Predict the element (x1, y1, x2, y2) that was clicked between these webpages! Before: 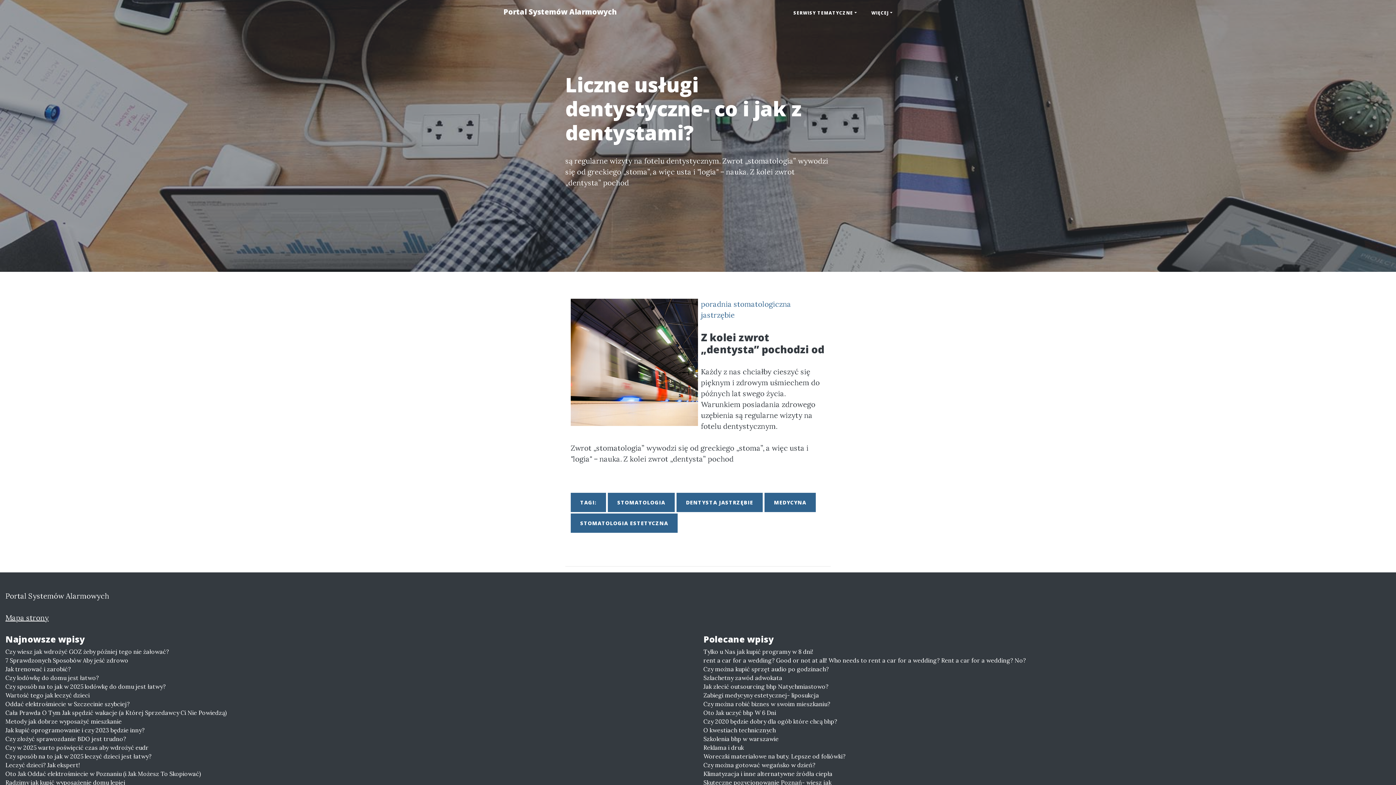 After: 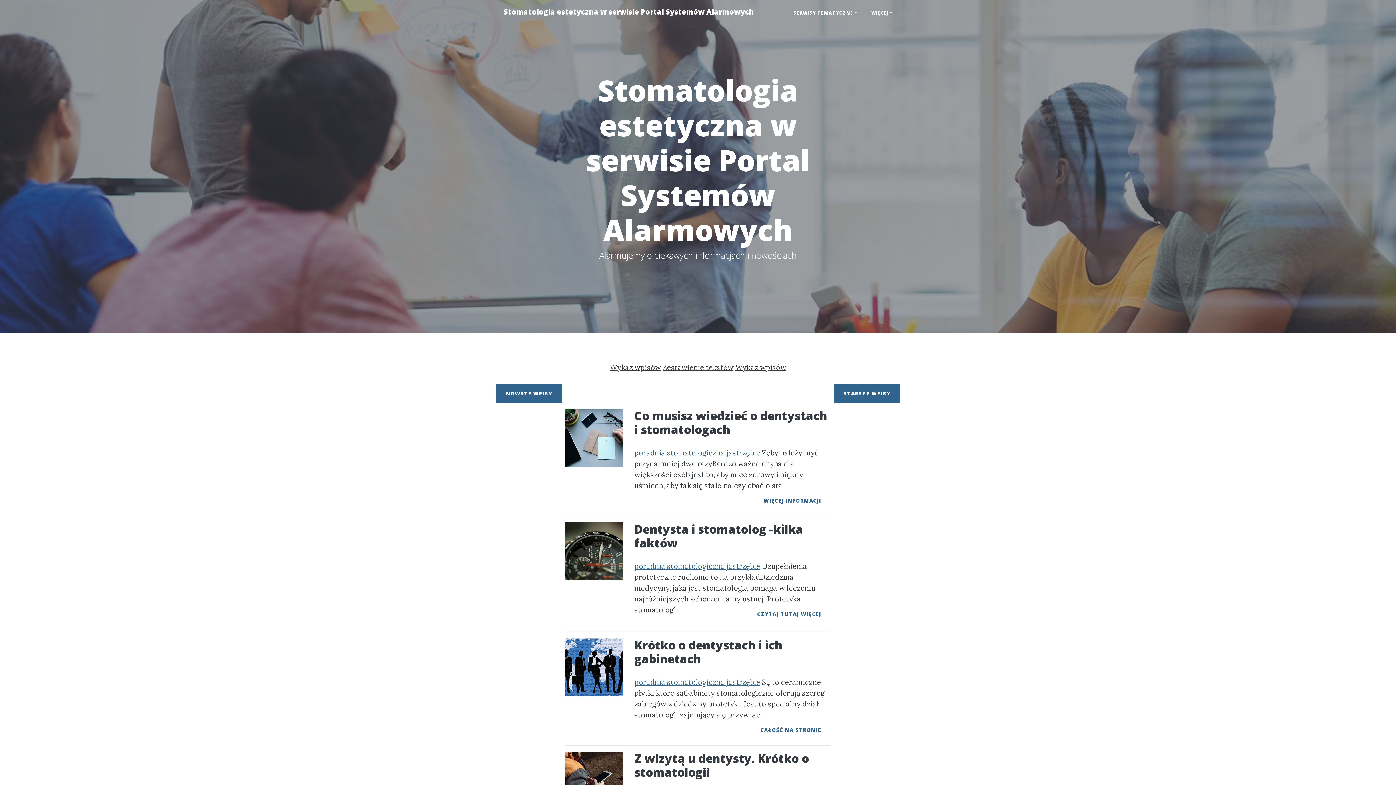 Action: label: STOMATOLOGIA ESTETYCZNA bbox: (570, 513, 677, 533)